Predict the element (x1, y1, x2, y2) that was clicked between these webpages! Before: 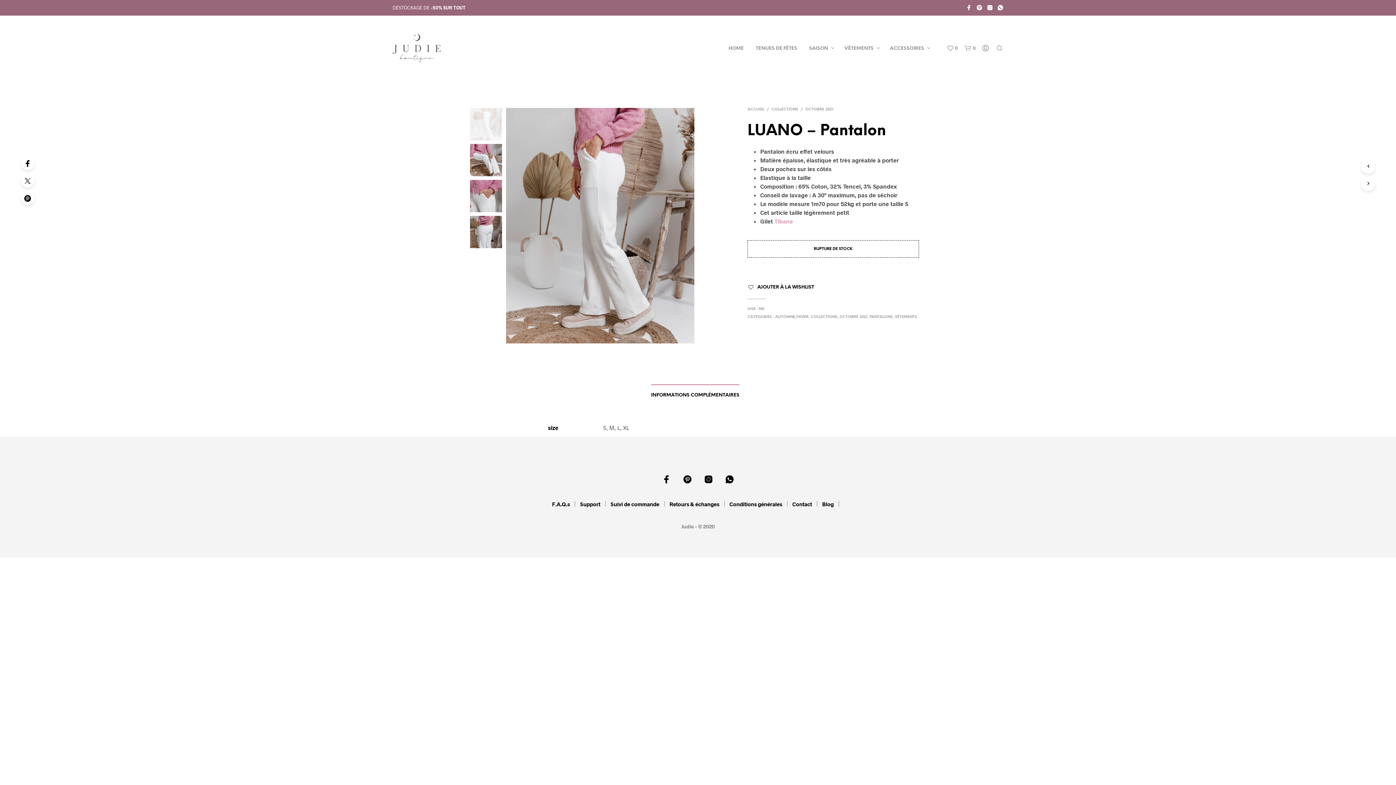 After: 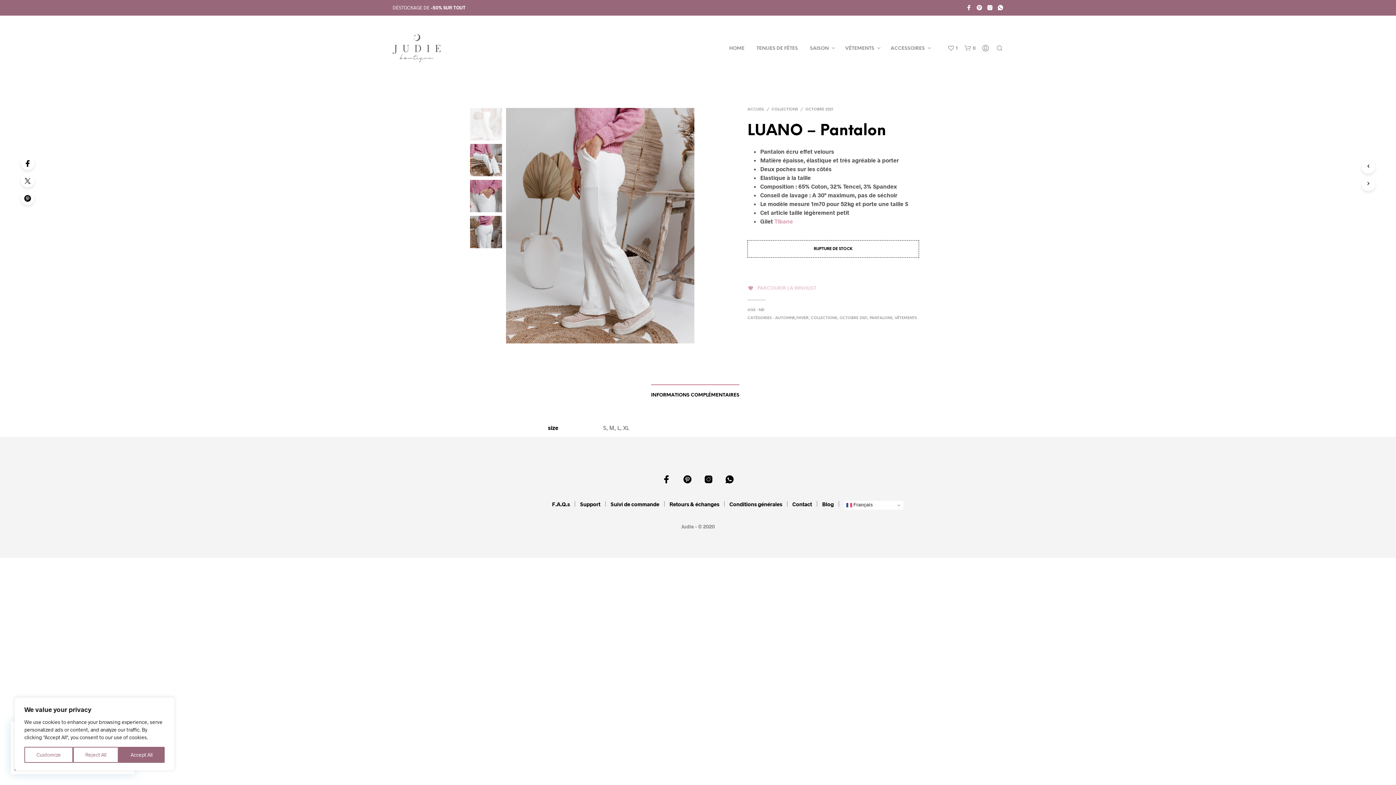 Action: bbox: (757, 284, 814, 291) label: AJOUTER À LA WISHLIST